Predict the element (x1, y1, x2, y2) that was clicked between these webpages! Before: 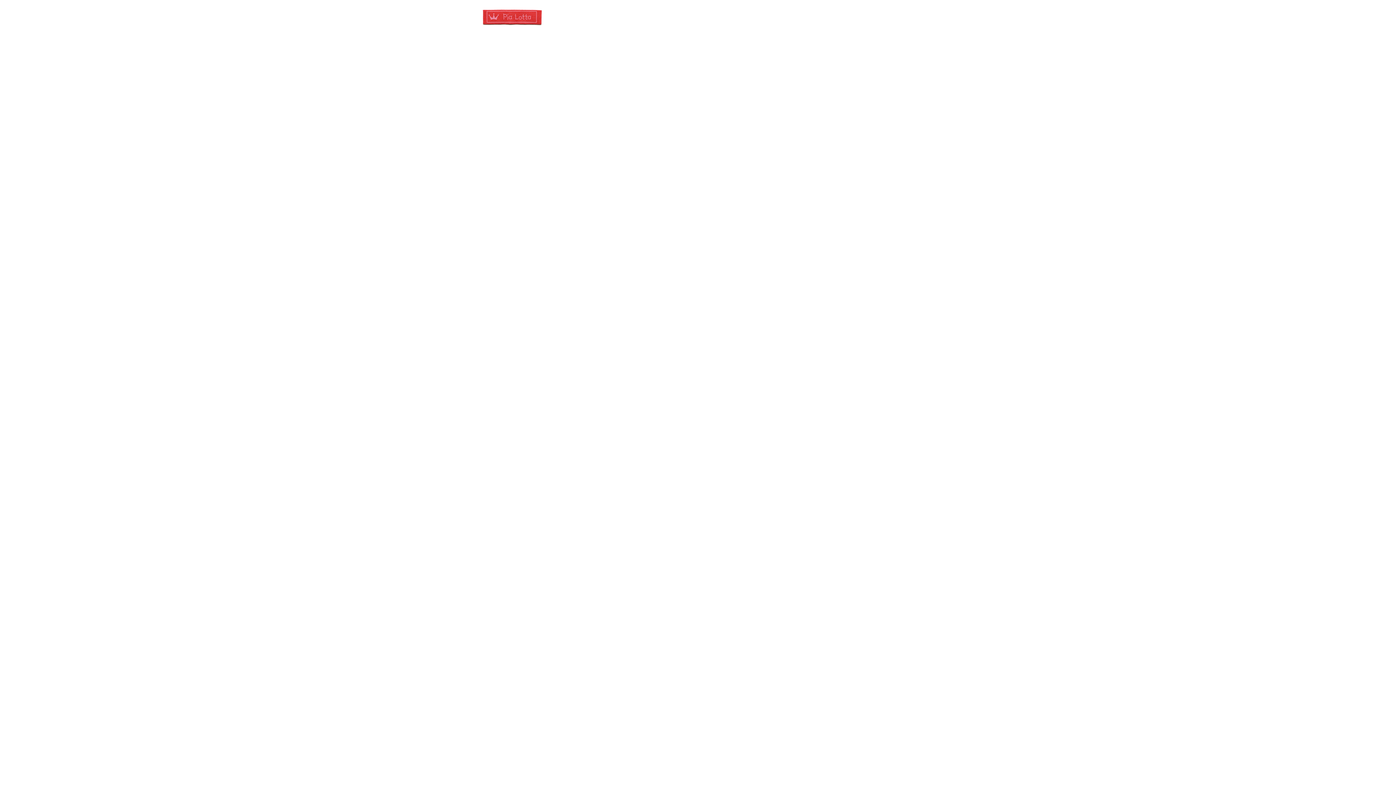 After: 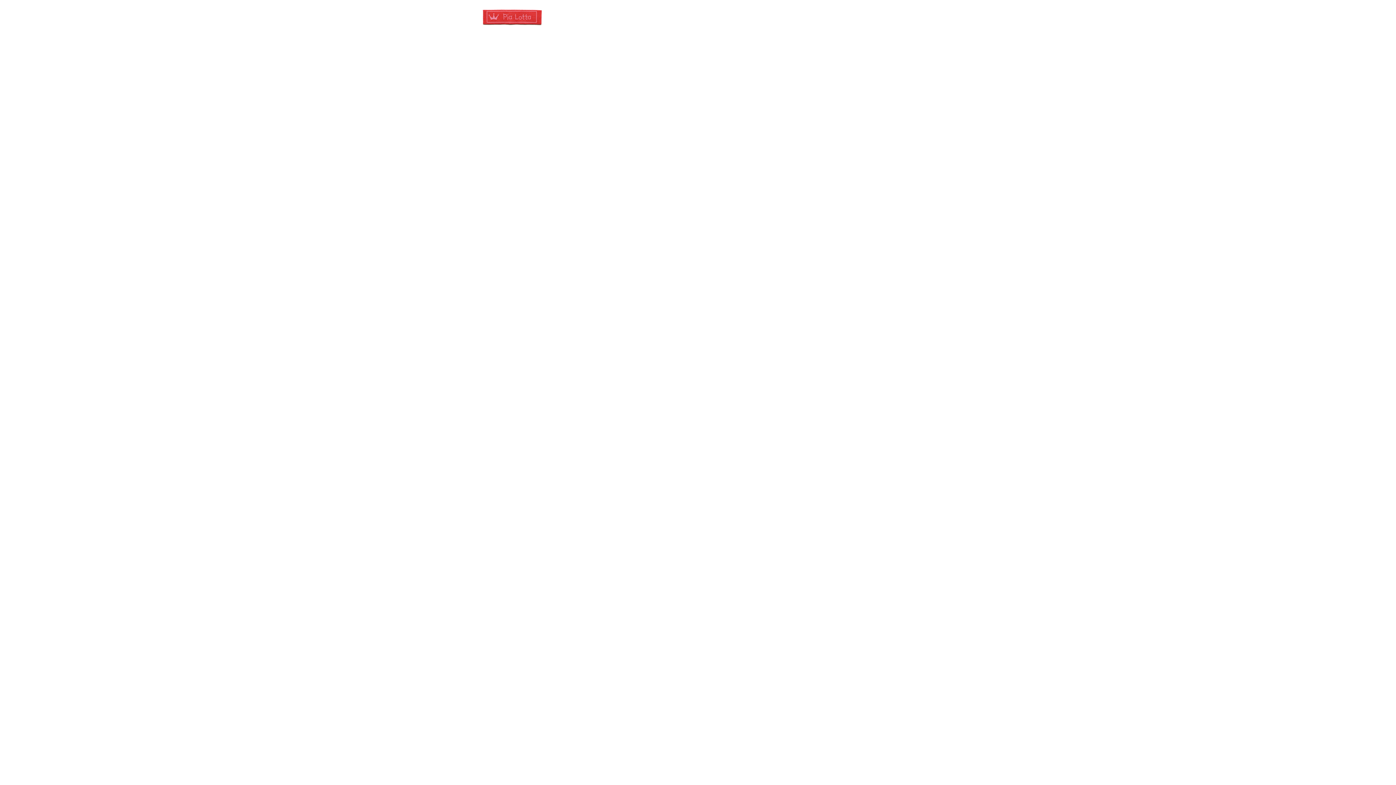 Action: label: Kontakt / Impressum bbox: (861, 12, 914, 21)